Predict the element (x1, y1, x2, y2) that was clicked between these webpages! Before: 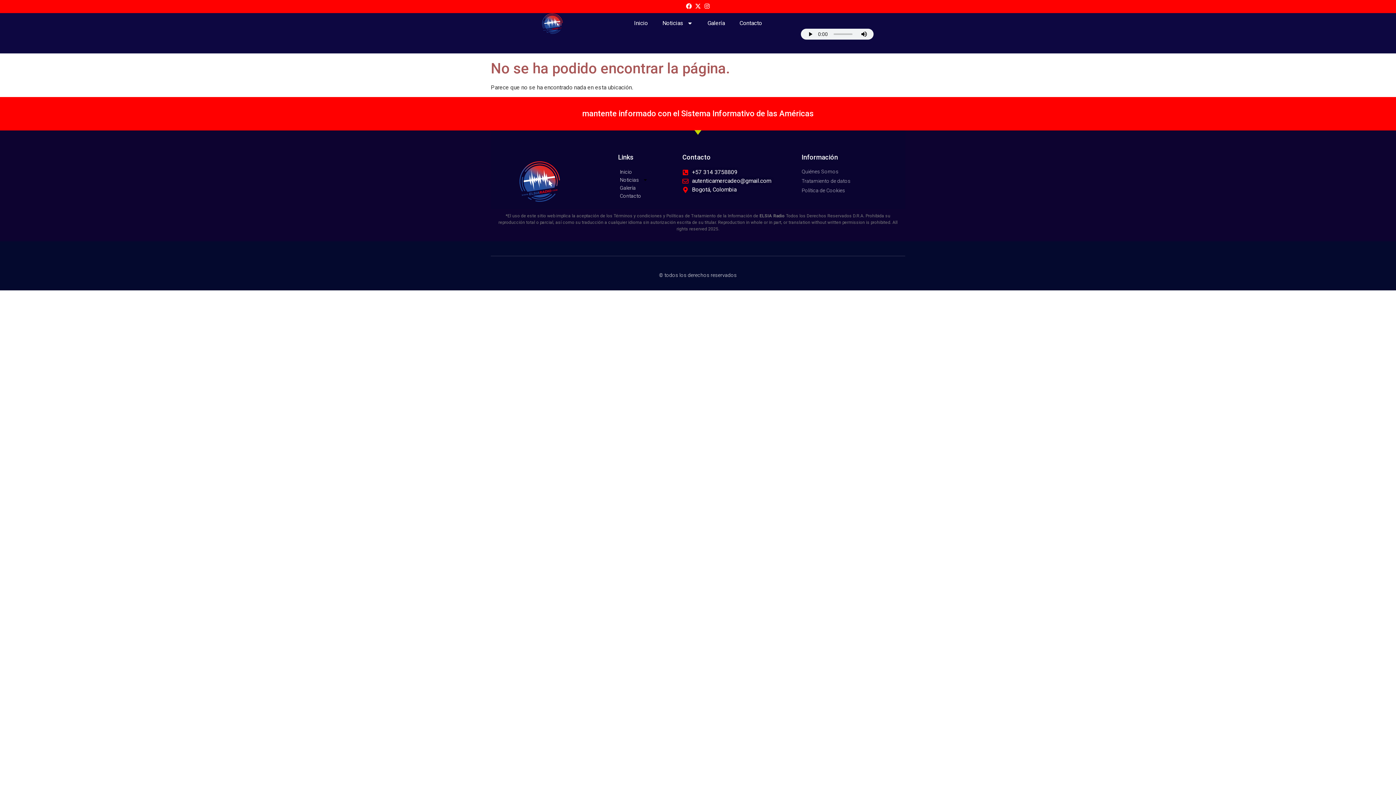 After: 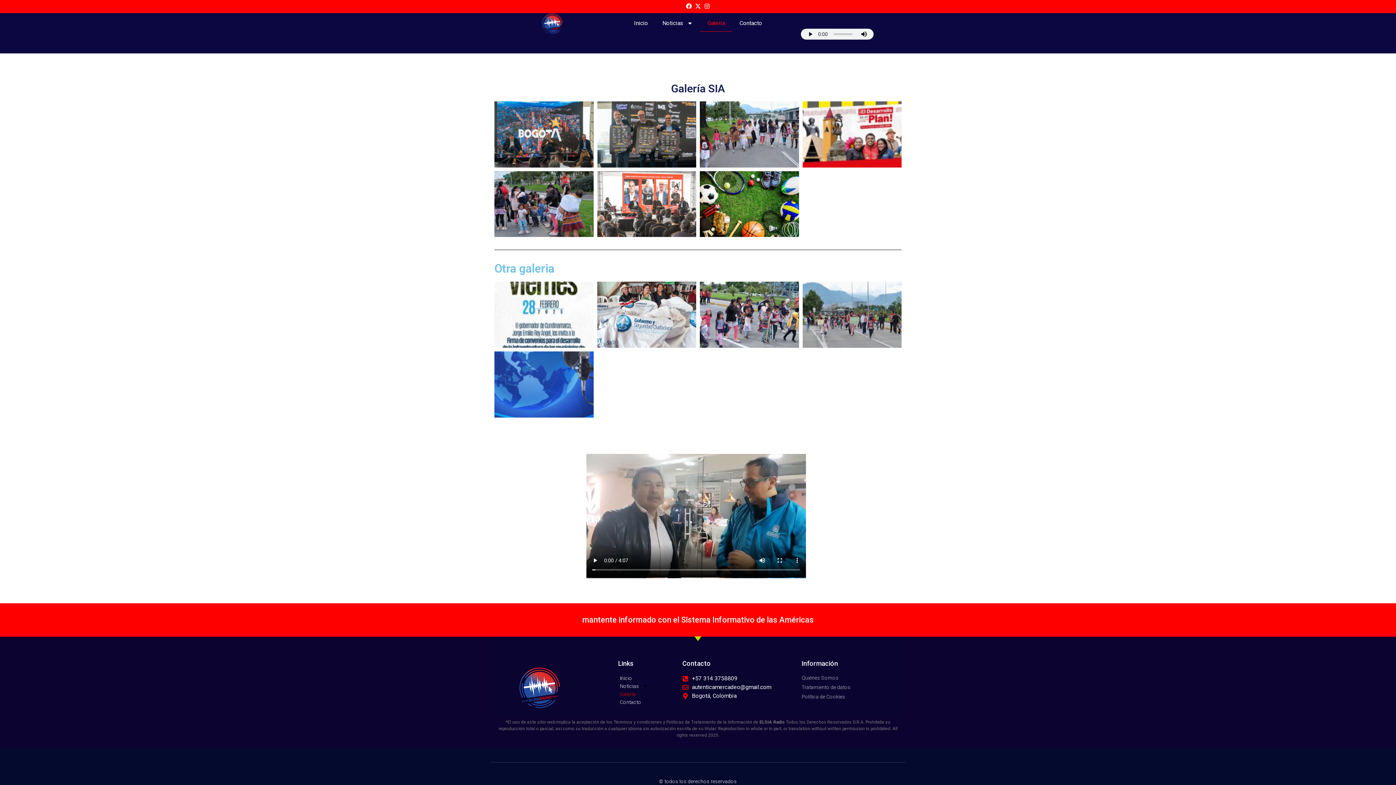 Action: bbox: (618, 184, 681, 192) label: Galería